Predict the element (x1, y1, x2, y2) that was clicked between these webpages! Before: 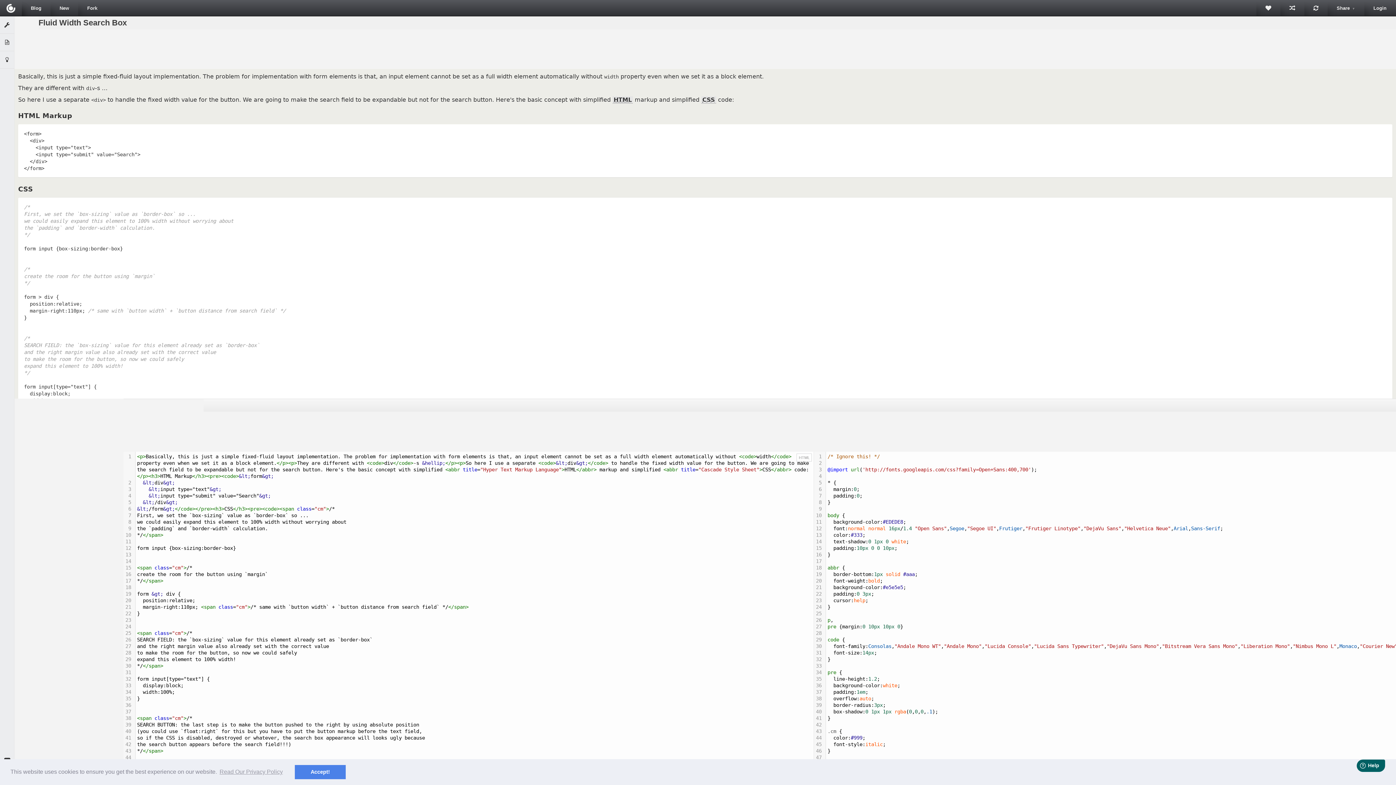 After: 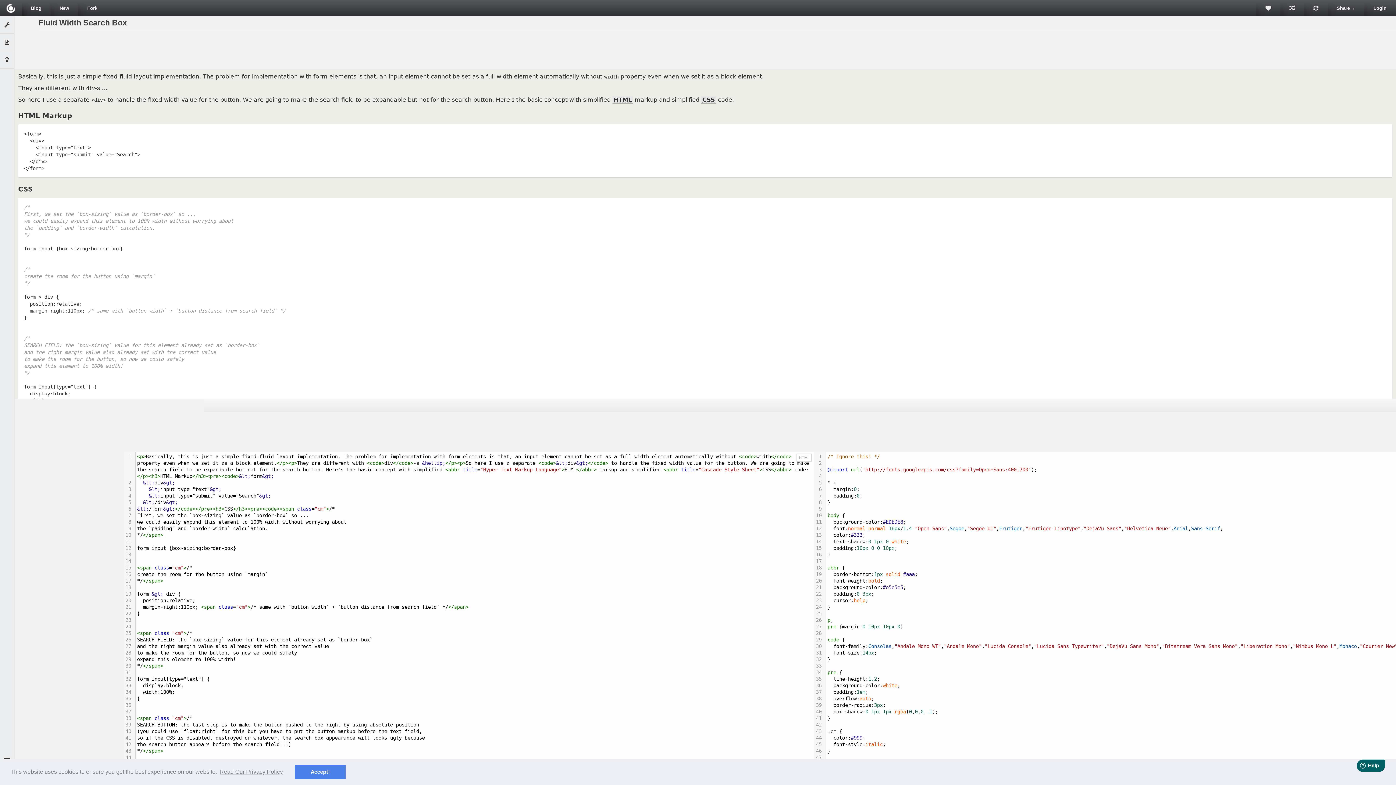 Action: label: learn more about cookies bbox: (218, 766, 284, 777)